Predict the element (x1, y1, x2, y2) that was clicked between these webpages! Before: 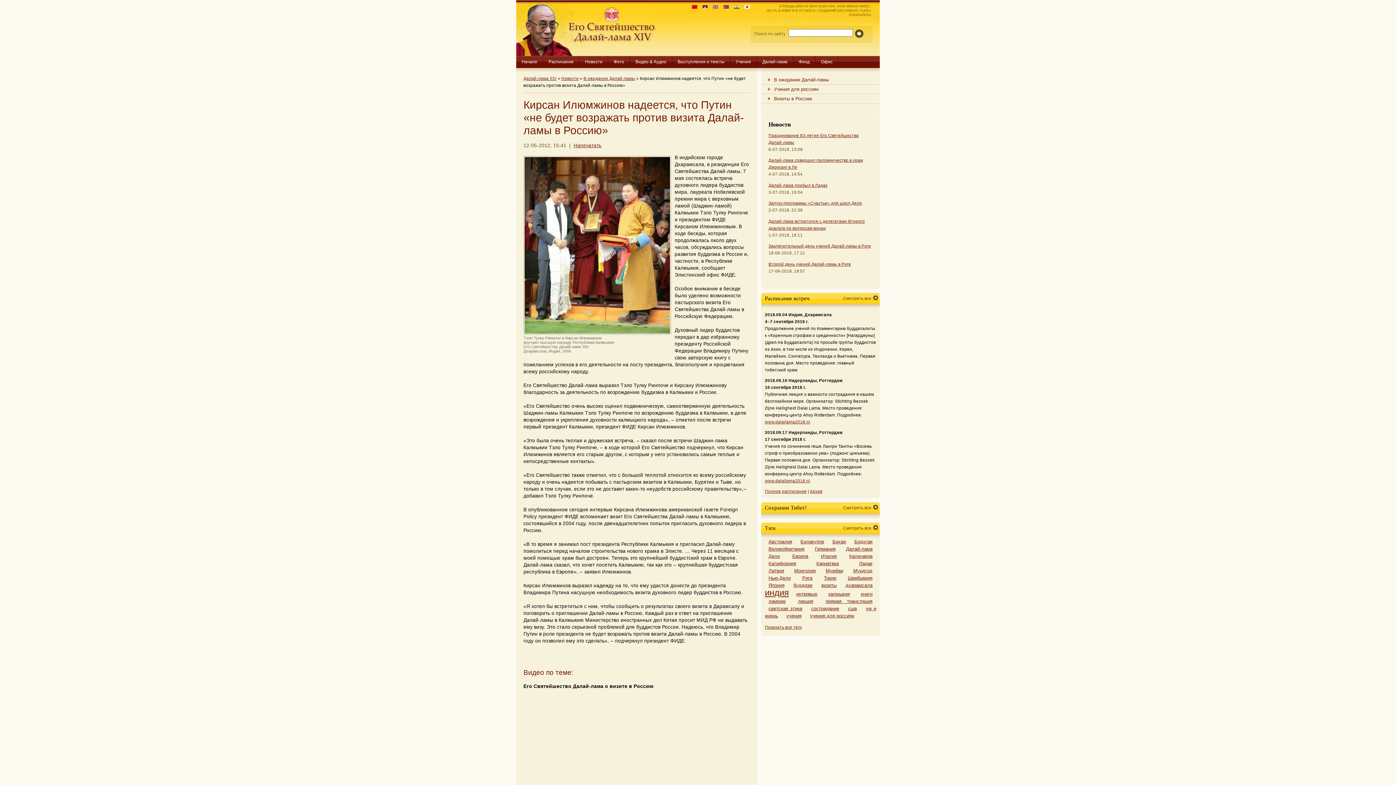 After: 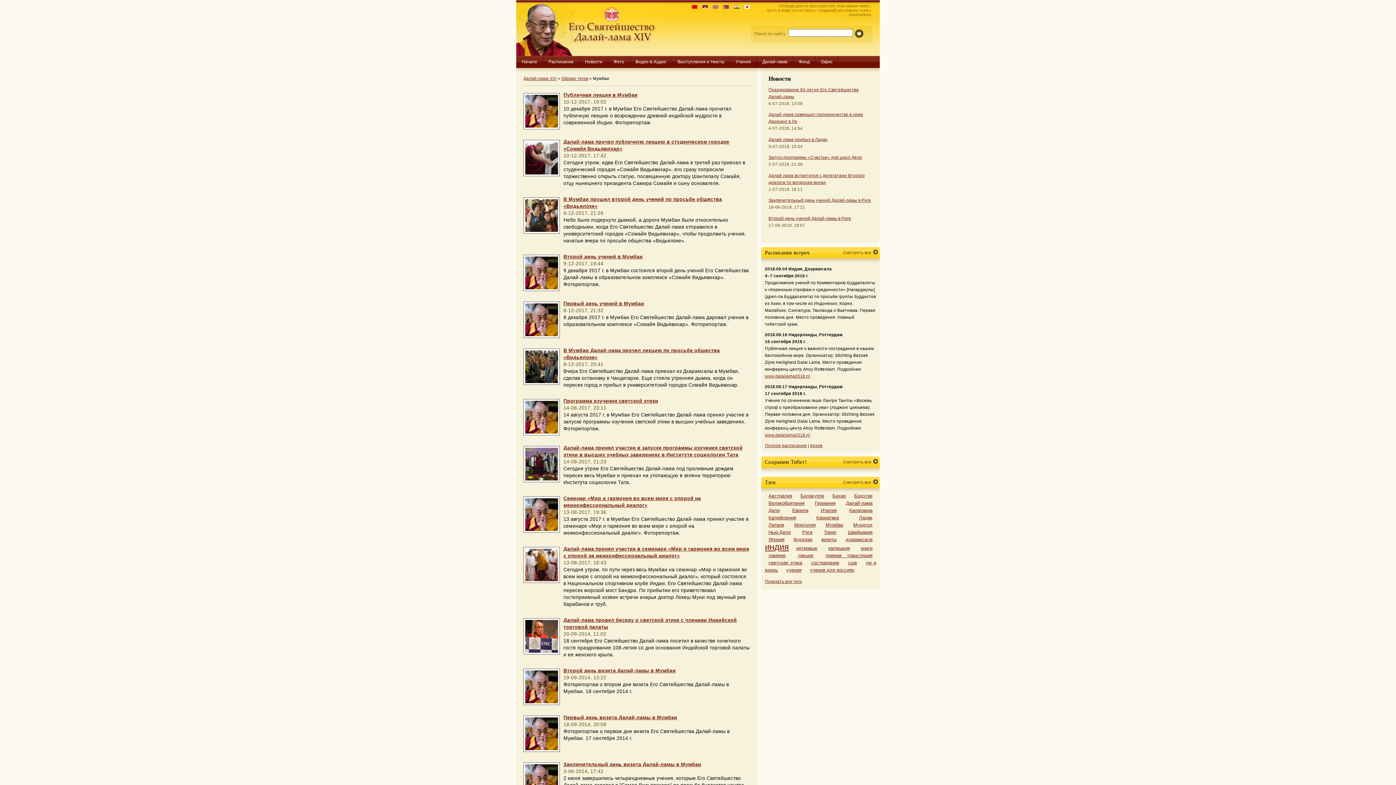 Action: bbox: (825, 568, 843, 573) label: Мумбаи